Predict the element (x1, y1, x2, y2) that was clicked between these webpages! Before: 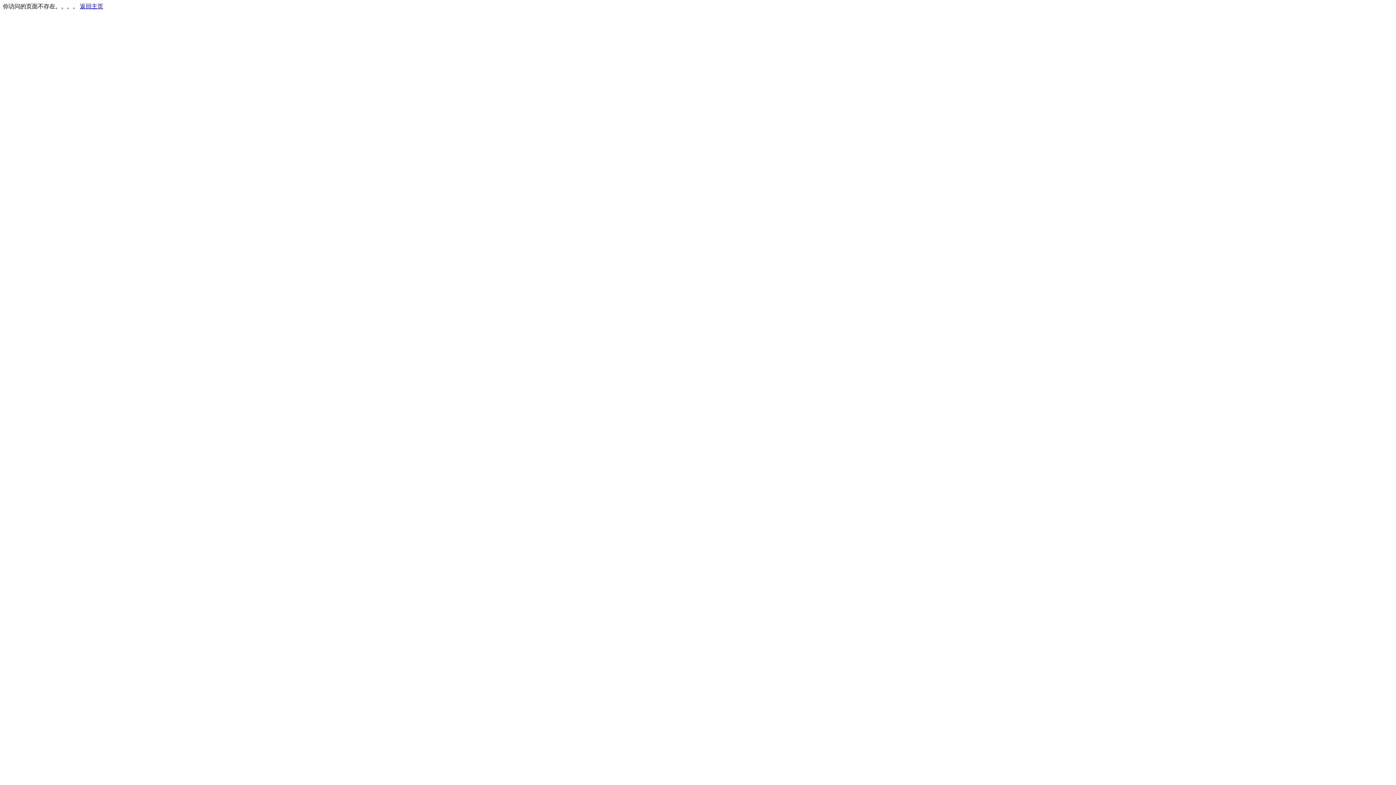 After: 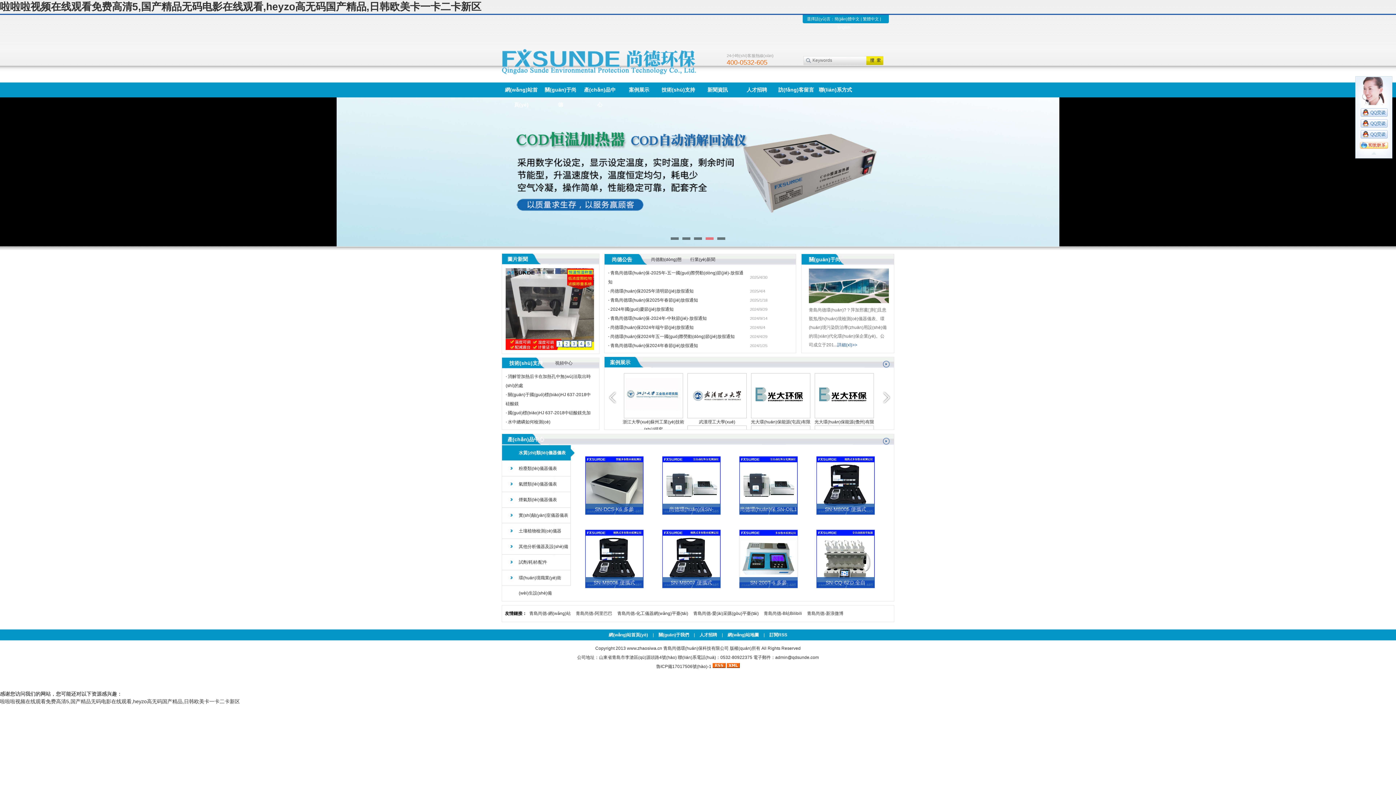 Action: label: 返回主页 bbox: (80, 3, 103, 9)